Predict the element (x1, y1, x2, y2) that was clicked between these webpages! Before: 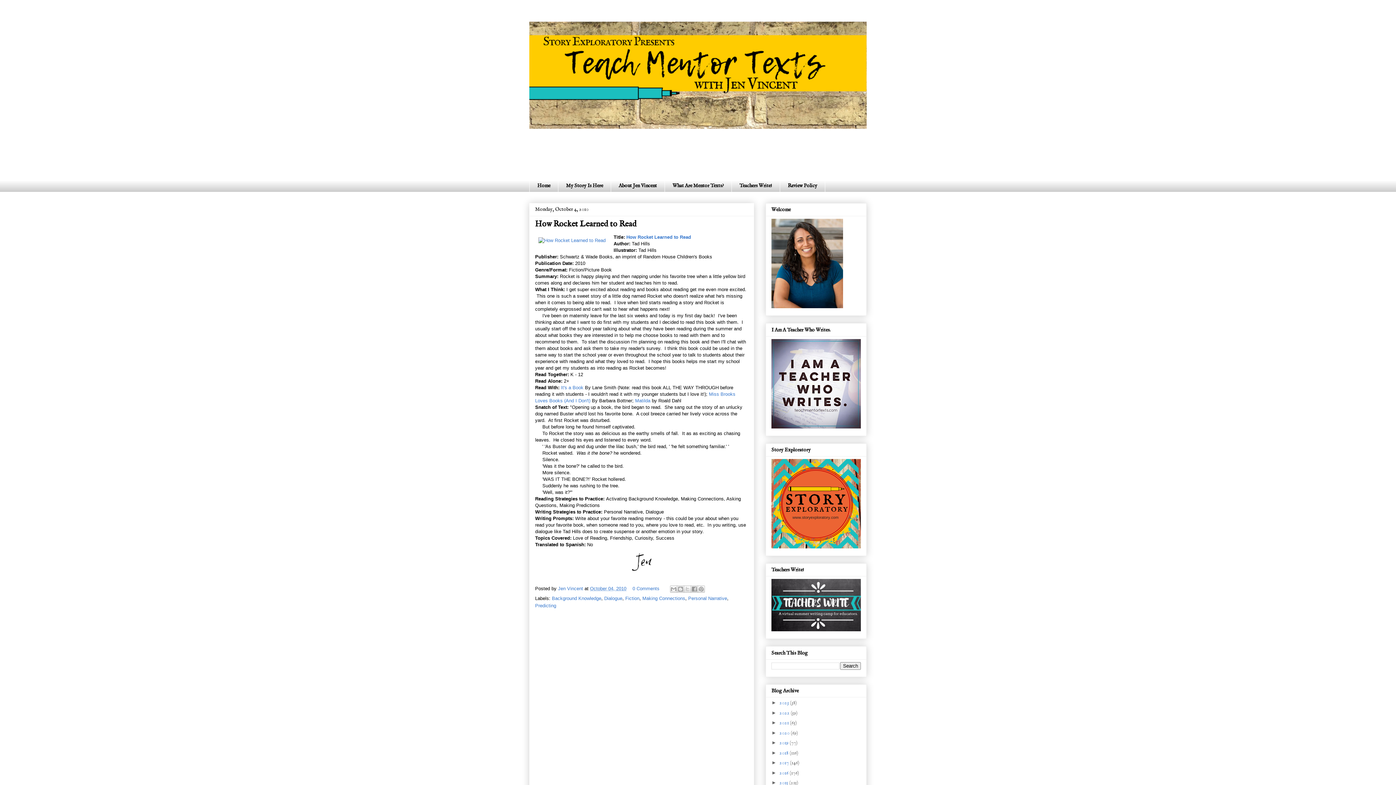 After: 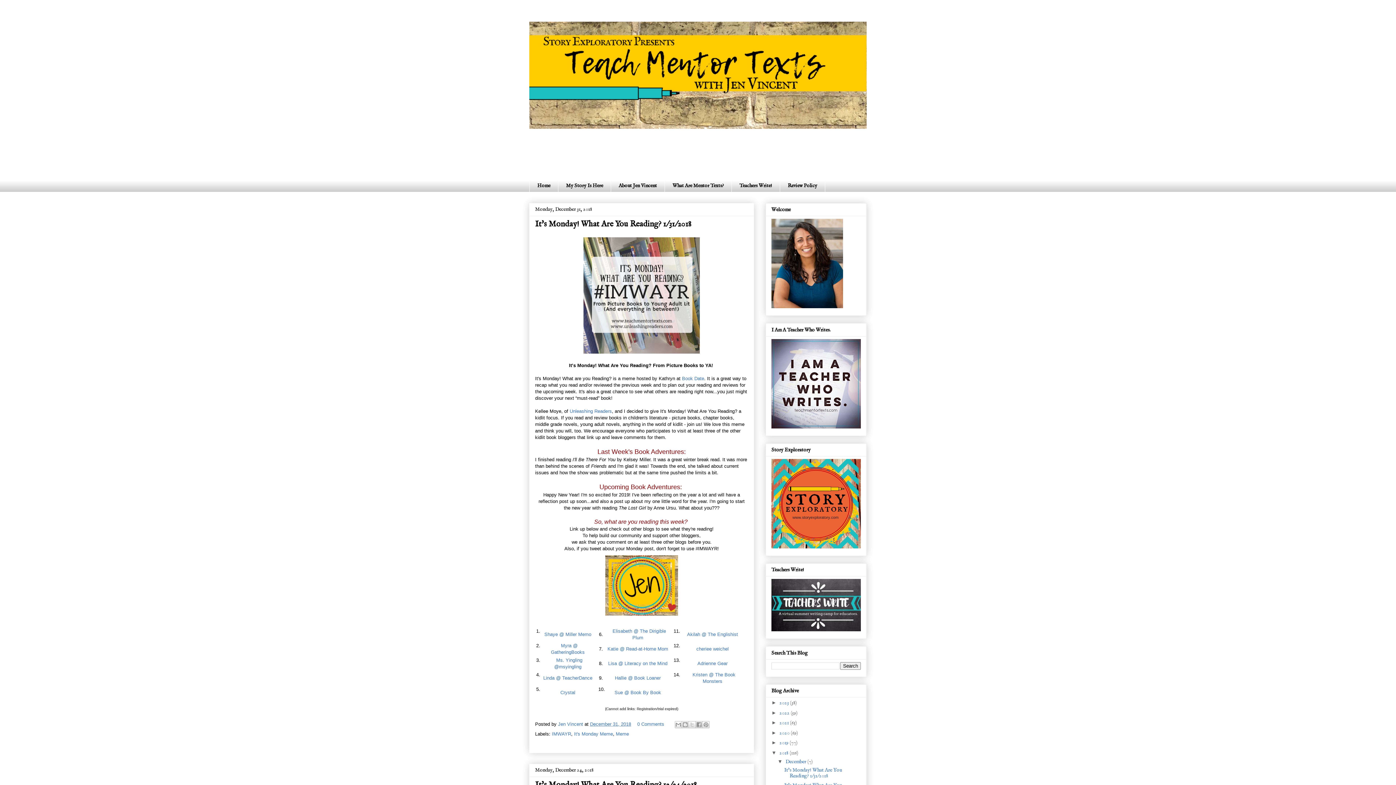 Action: label: 2018  bbox: (779, 750, 789, 756)